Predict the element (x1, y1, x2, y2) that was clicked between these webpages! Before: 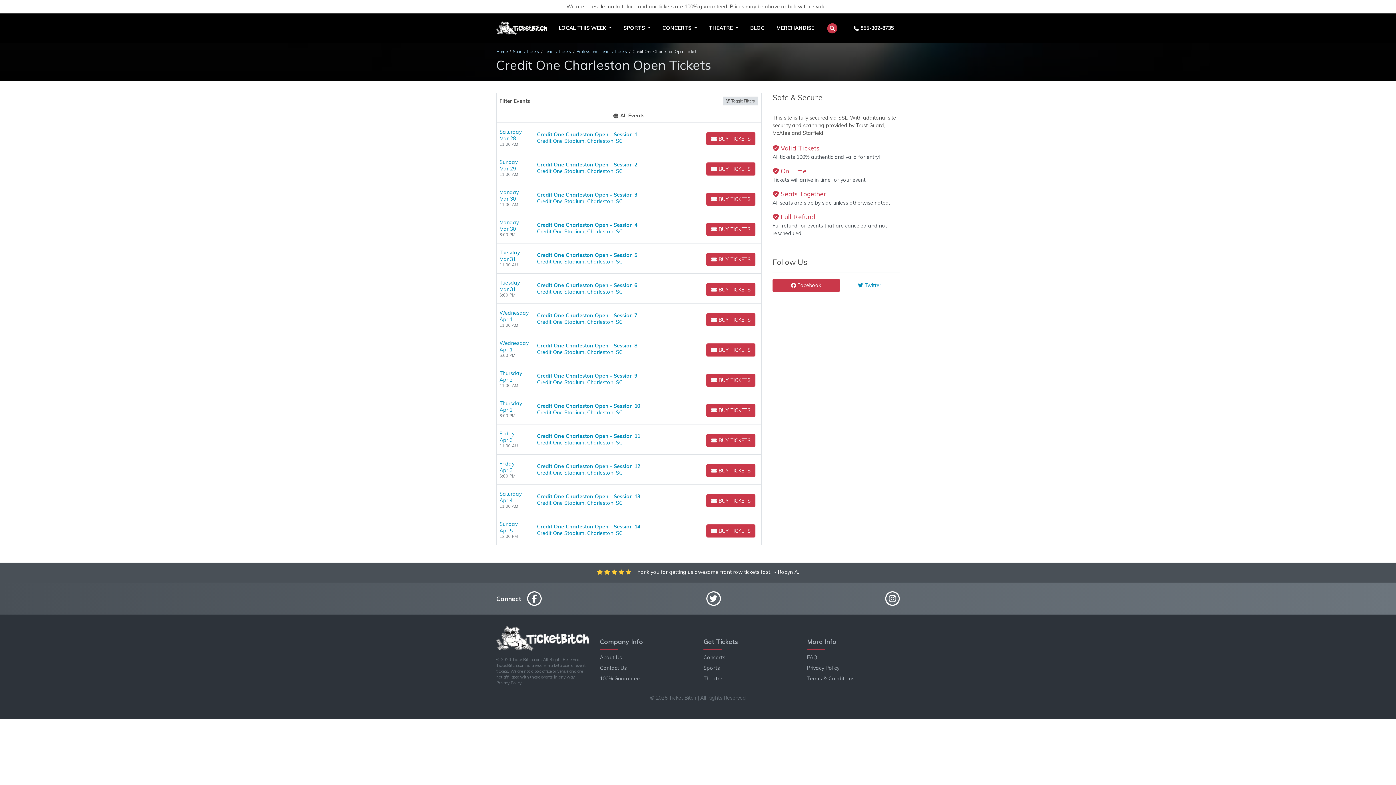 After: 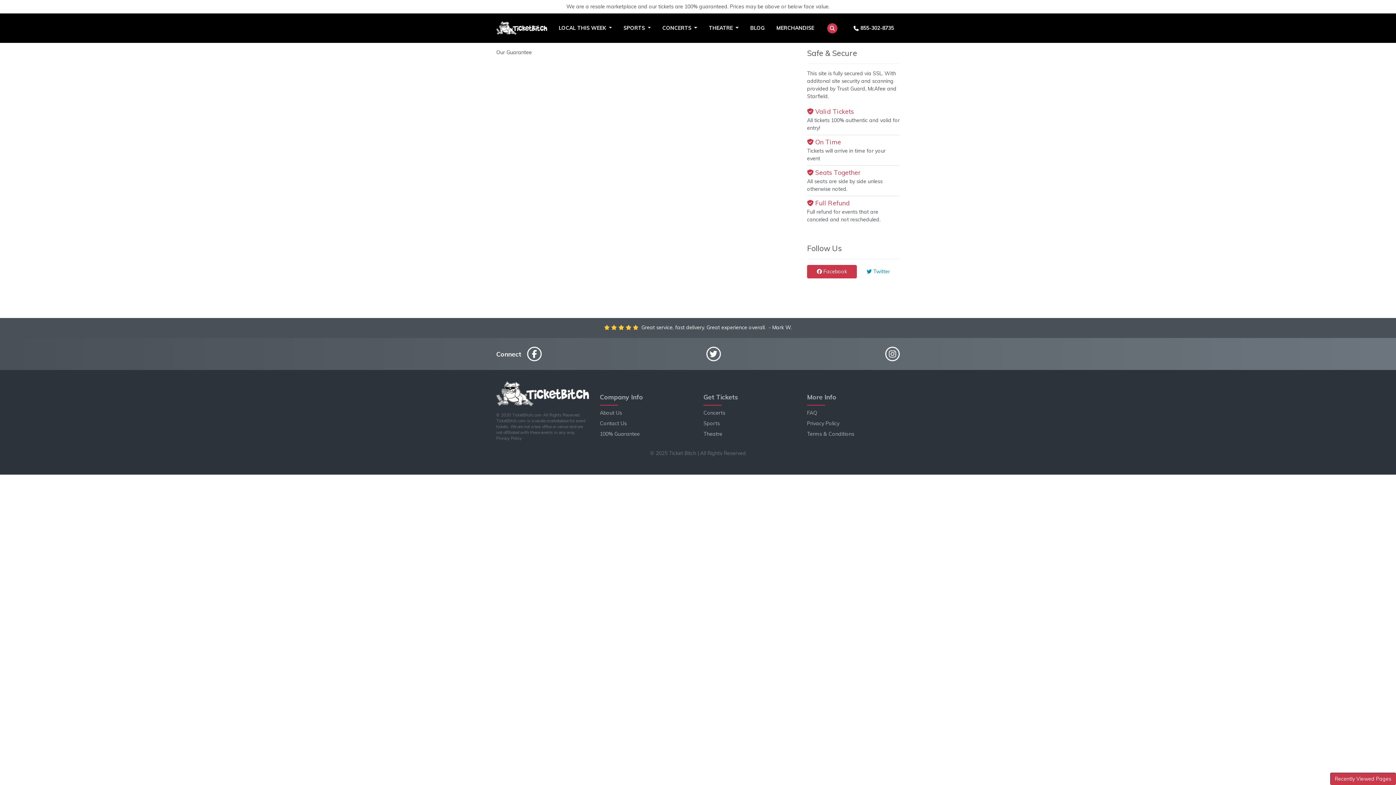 Action: bbox: (600, 675, 692, 683) label: 100% Guarantee